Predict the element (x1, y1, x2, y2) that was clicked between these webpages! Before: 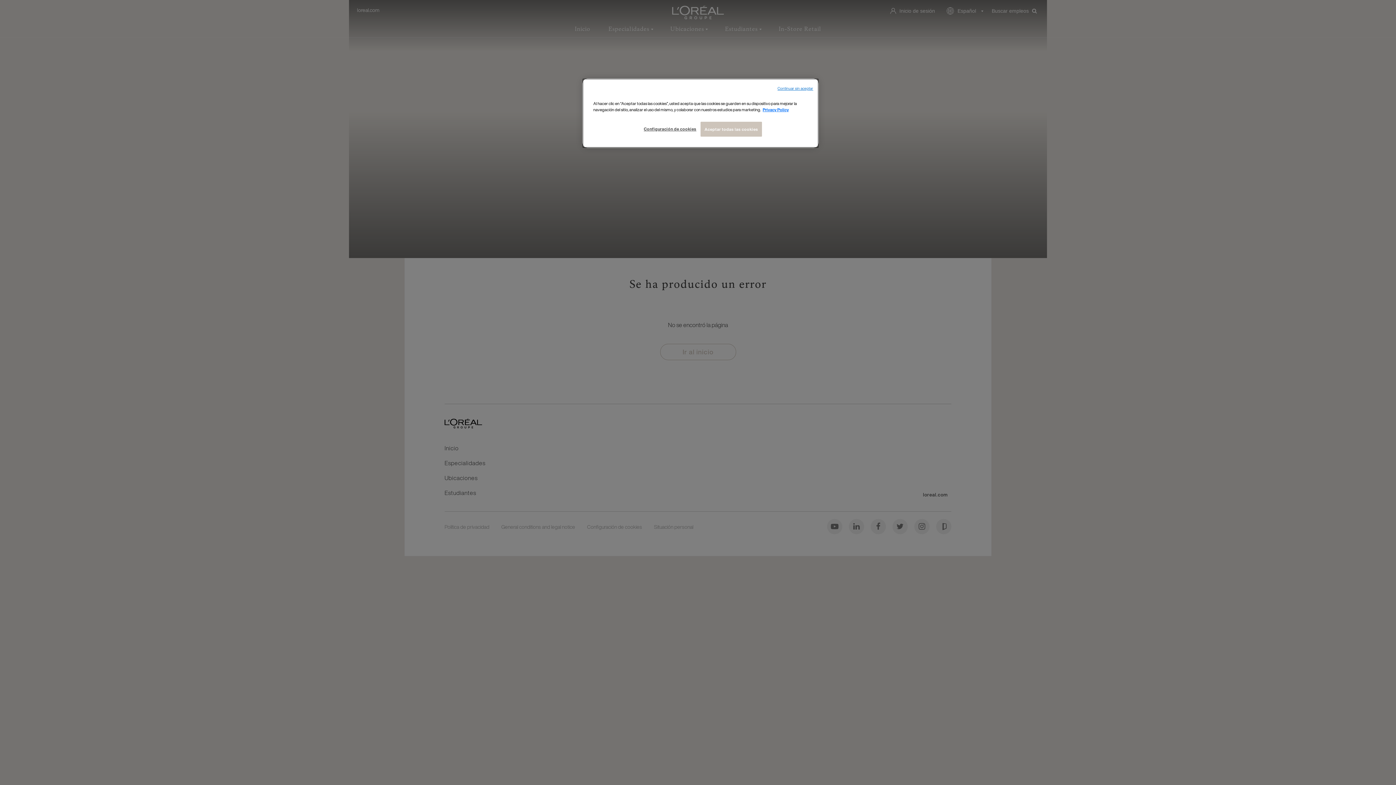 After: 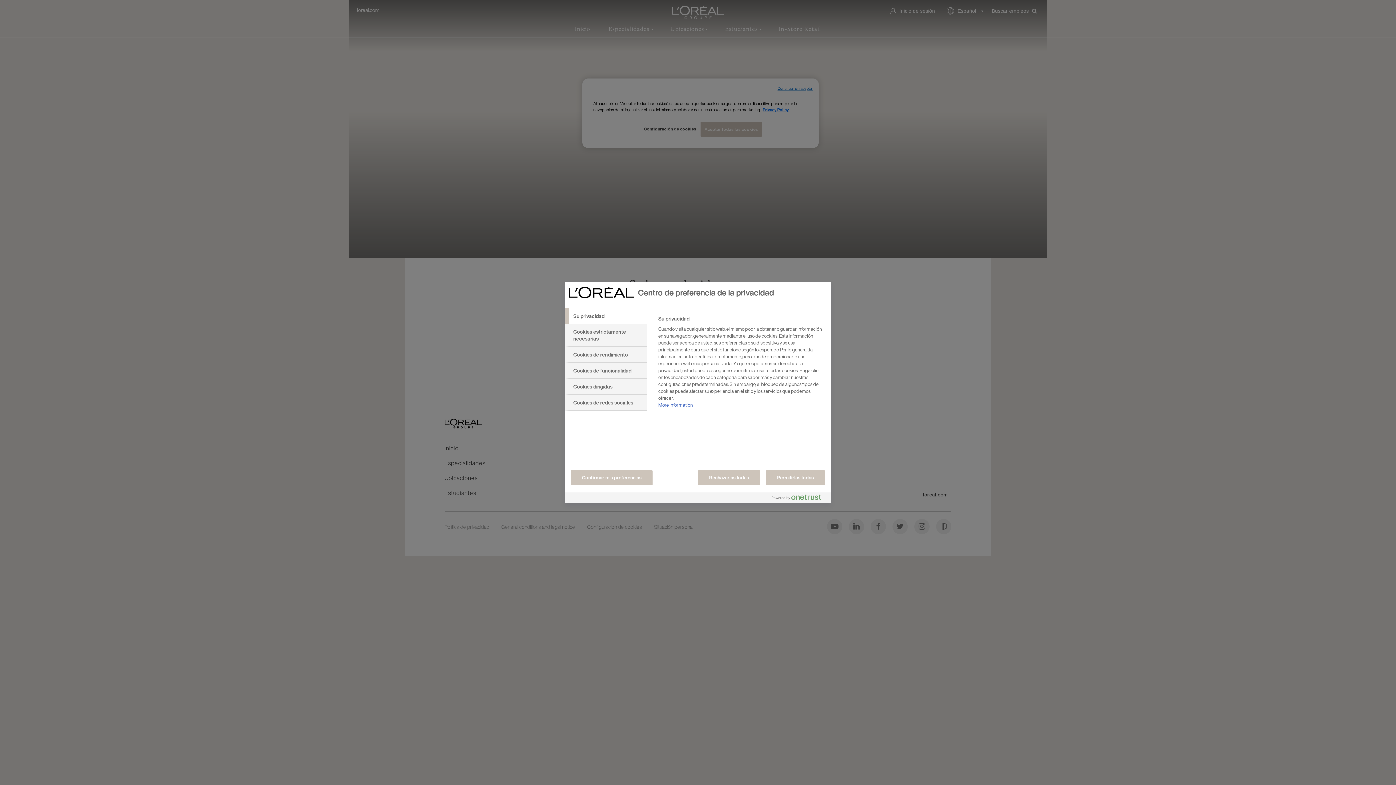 Action: label: Configuración de cookies bbox: (643, 121, 696, 136)